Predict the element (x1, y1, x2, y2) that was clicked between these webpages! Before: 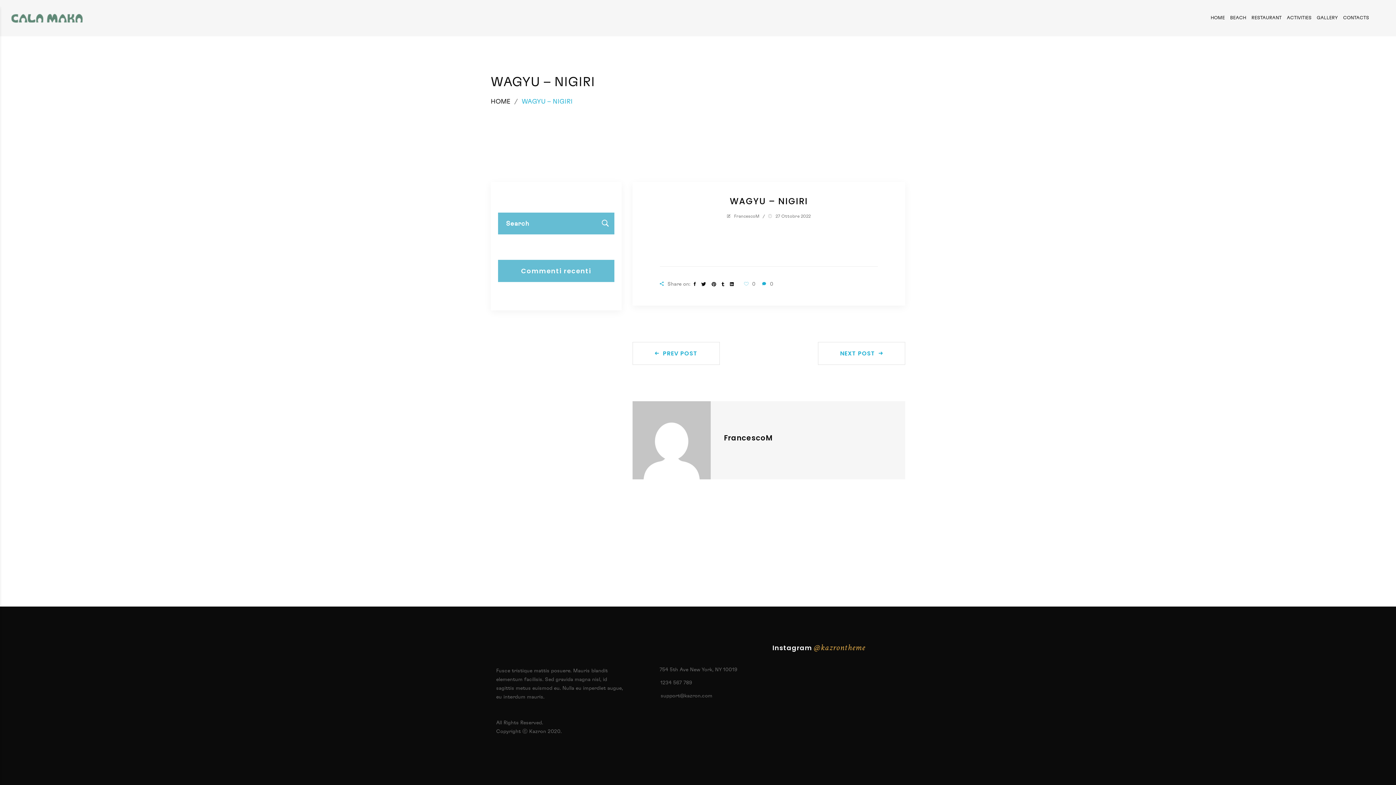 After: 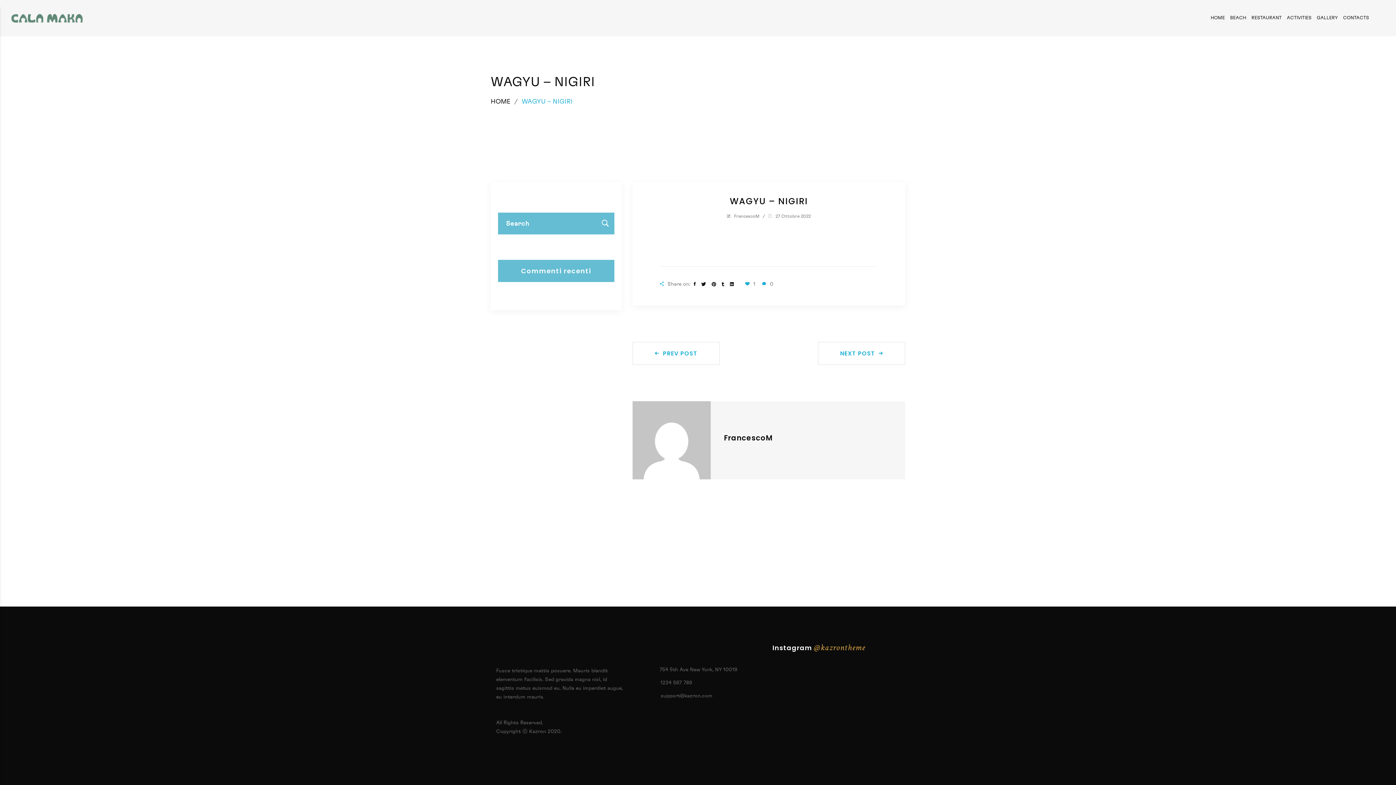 Action: bbox: (744, 281, 759, 286) label: 0